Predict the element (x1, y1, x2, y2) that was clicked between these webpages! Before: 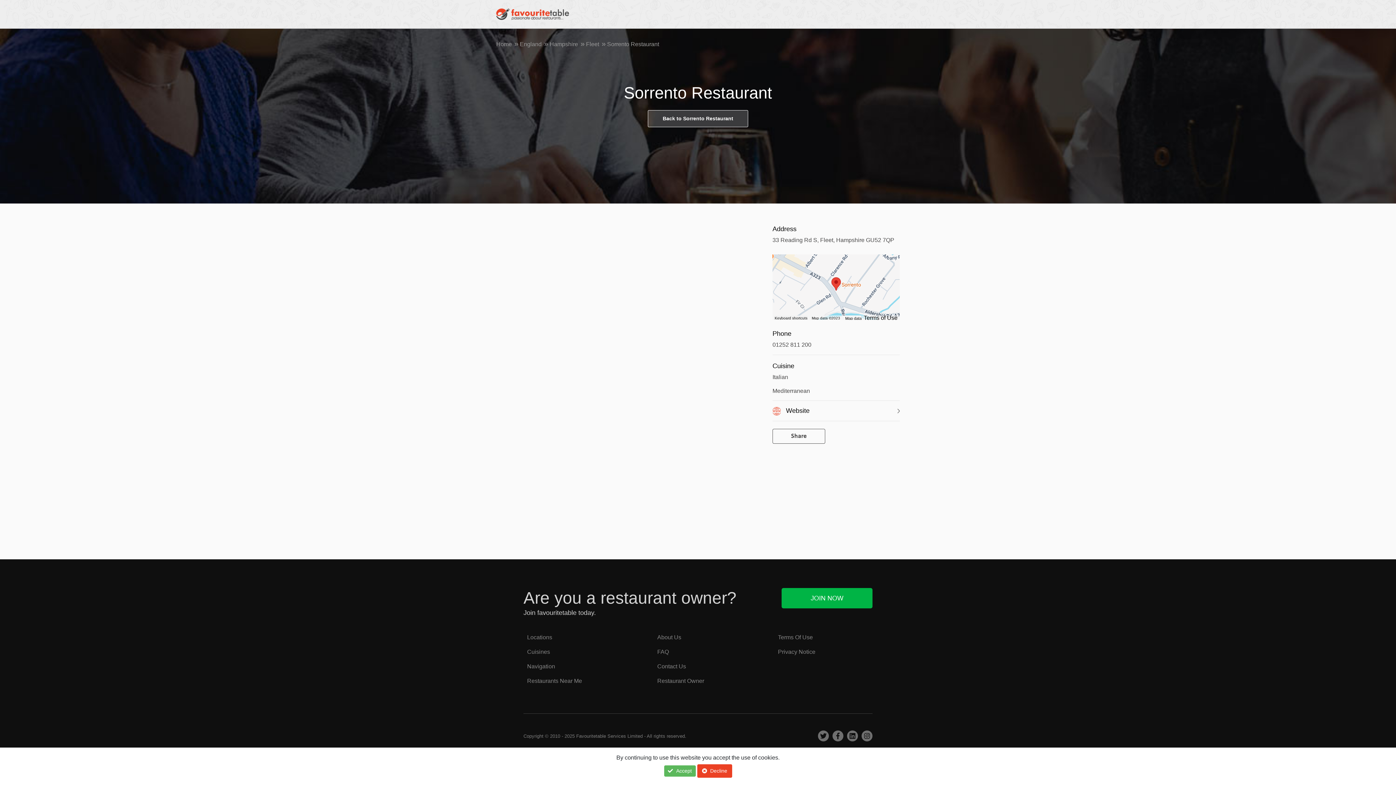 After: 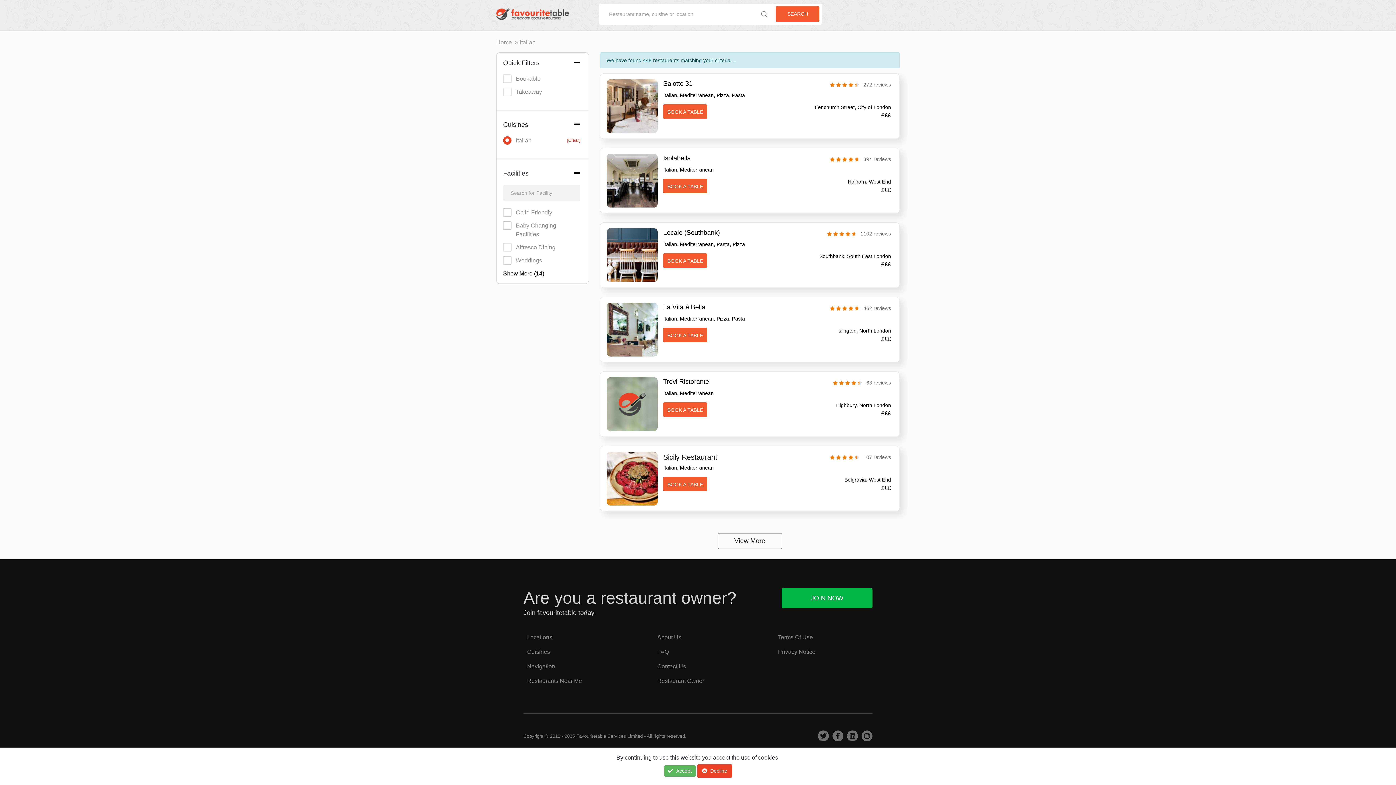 Action: label: Italian bbox: (772, 373, 900, 381)